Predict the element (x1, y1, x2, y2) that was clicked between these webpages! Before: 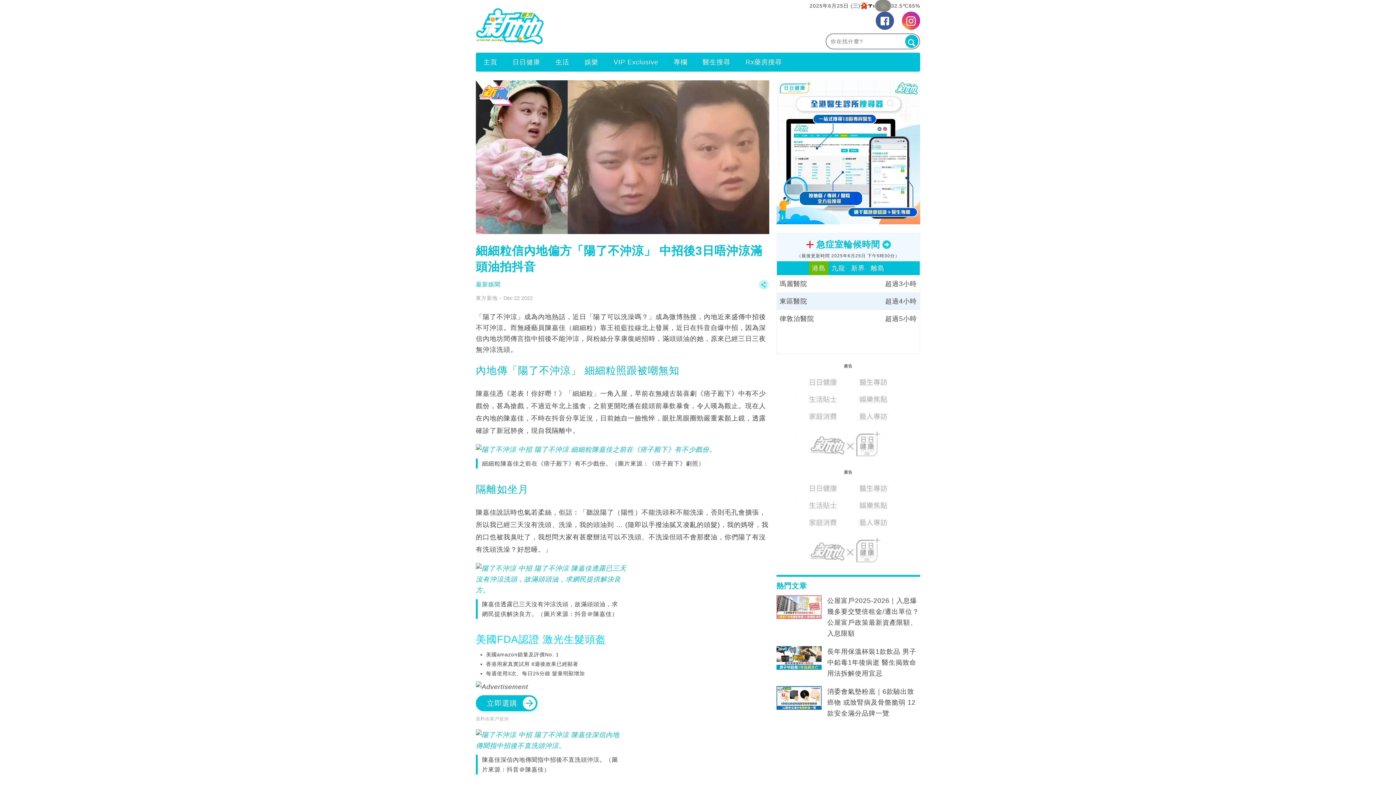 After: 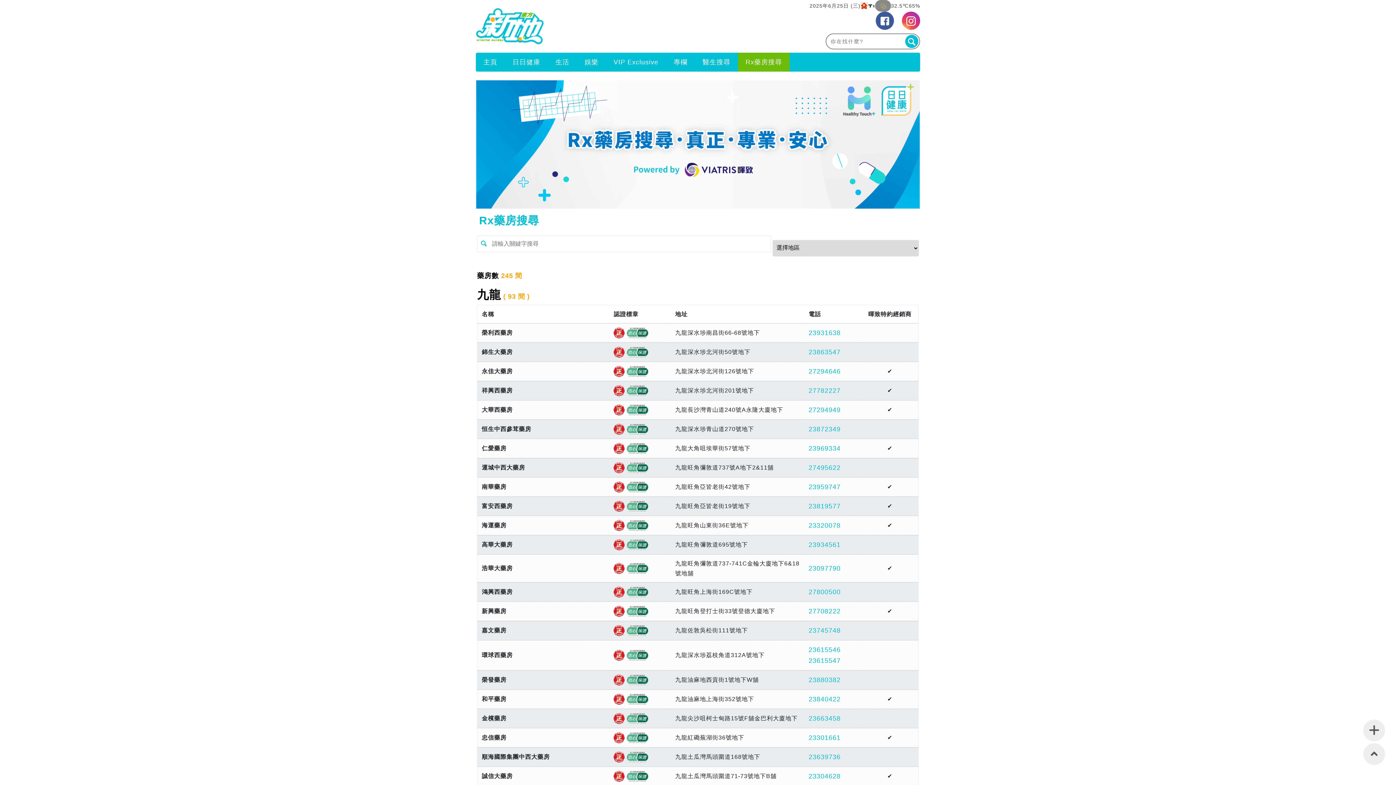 Action: bbox: (738, 53, 789, 70) label: Rx藥房搜尋